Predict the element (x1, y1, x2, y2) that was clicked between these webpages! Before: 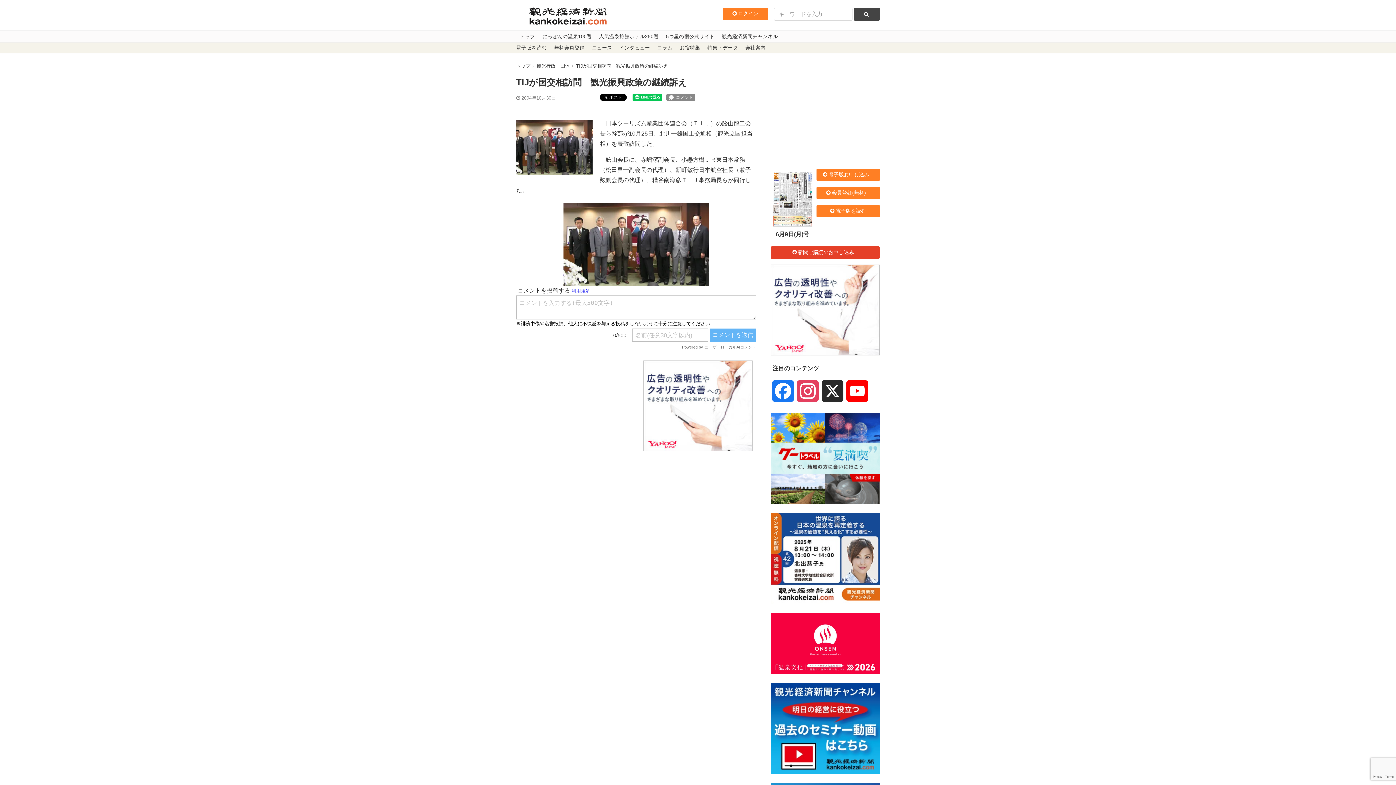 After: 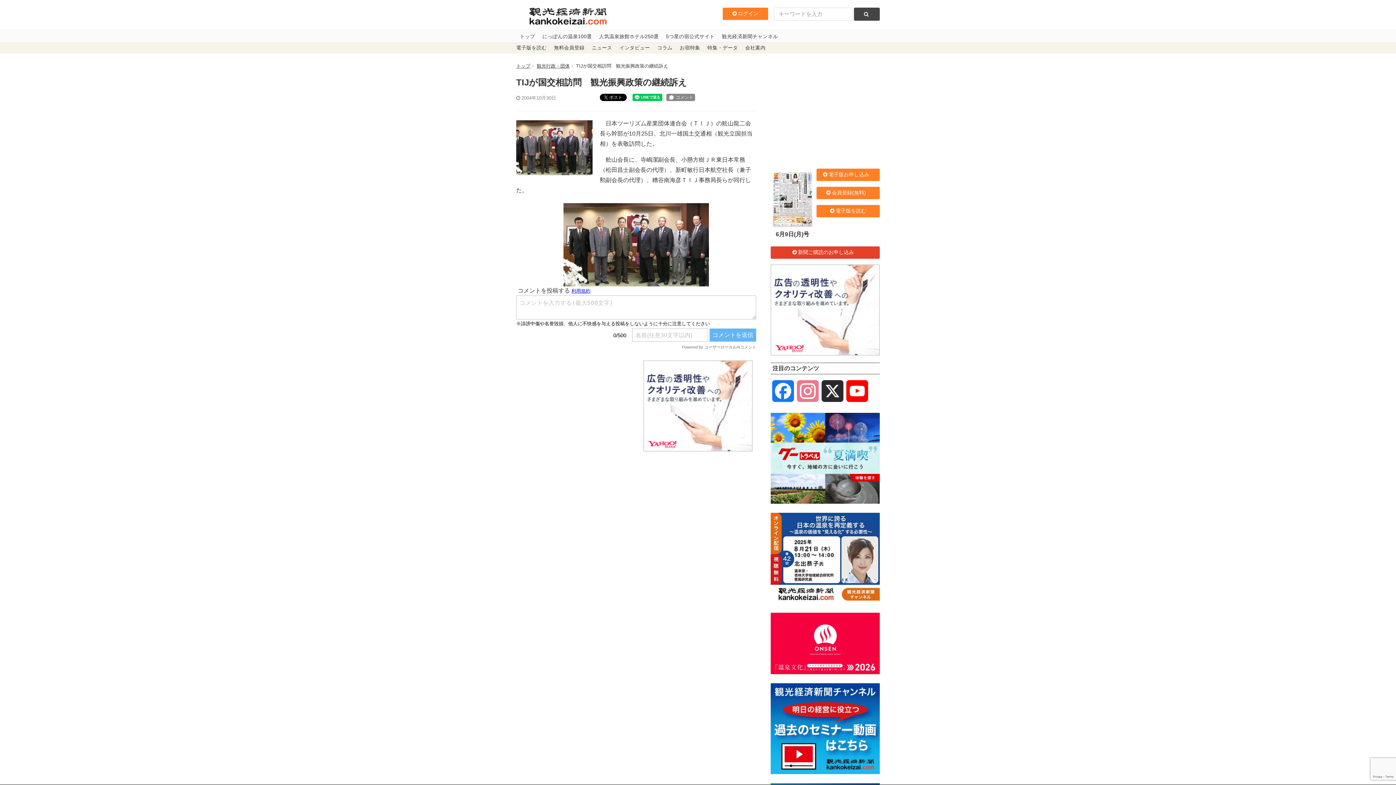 Action: label: Instagram bbox: (795, 380, 820, 411)